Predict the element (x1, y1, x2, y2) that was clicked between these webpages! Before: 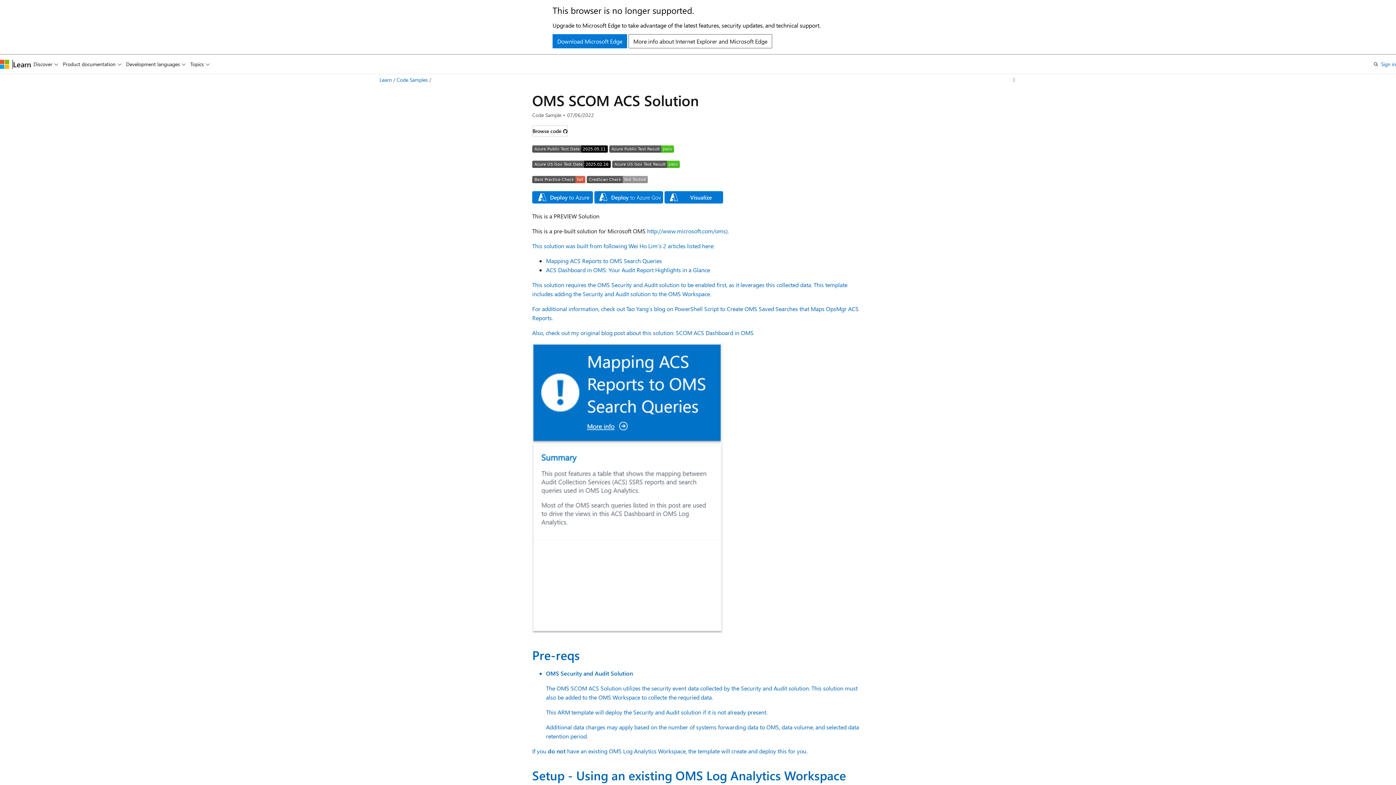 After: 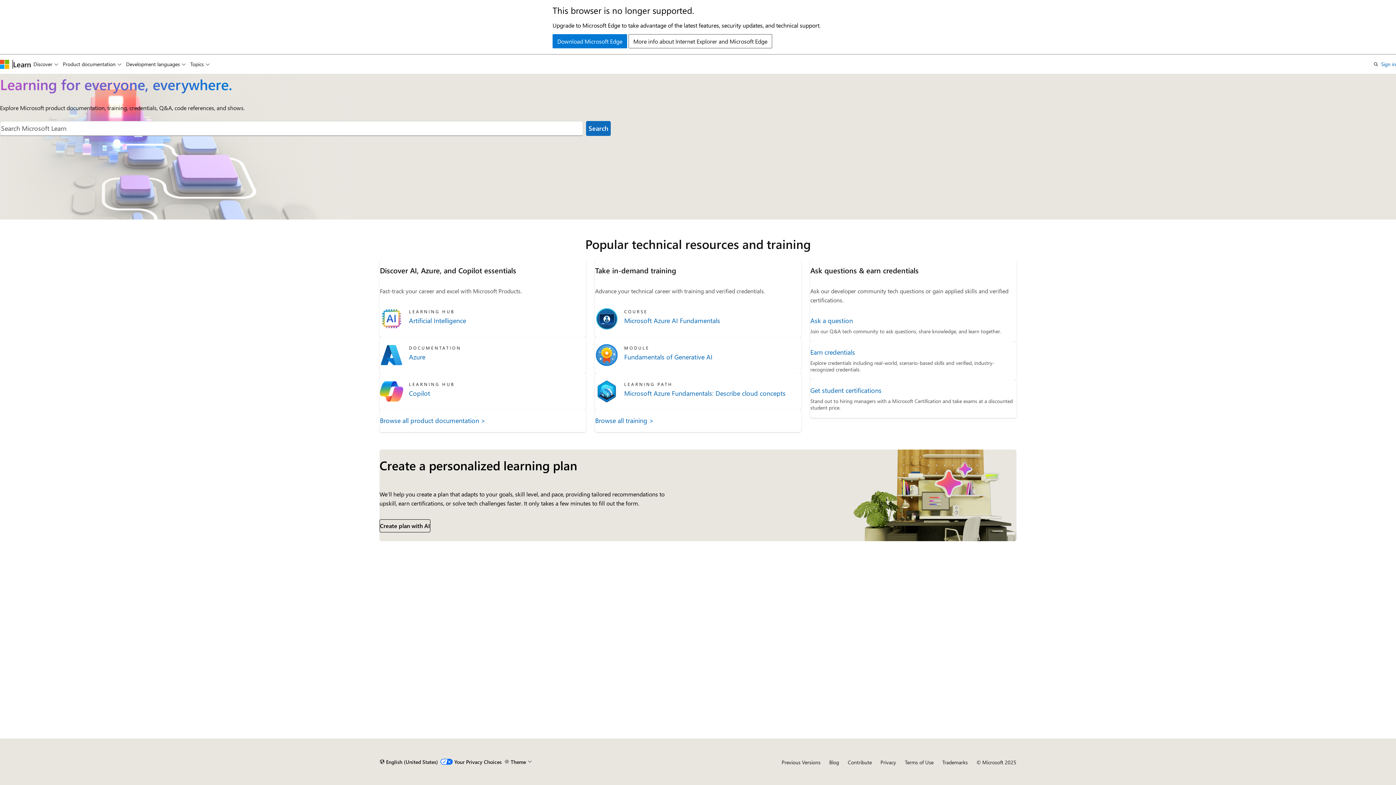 Action: label: Learn bbox: (13, 59, 31, 68)